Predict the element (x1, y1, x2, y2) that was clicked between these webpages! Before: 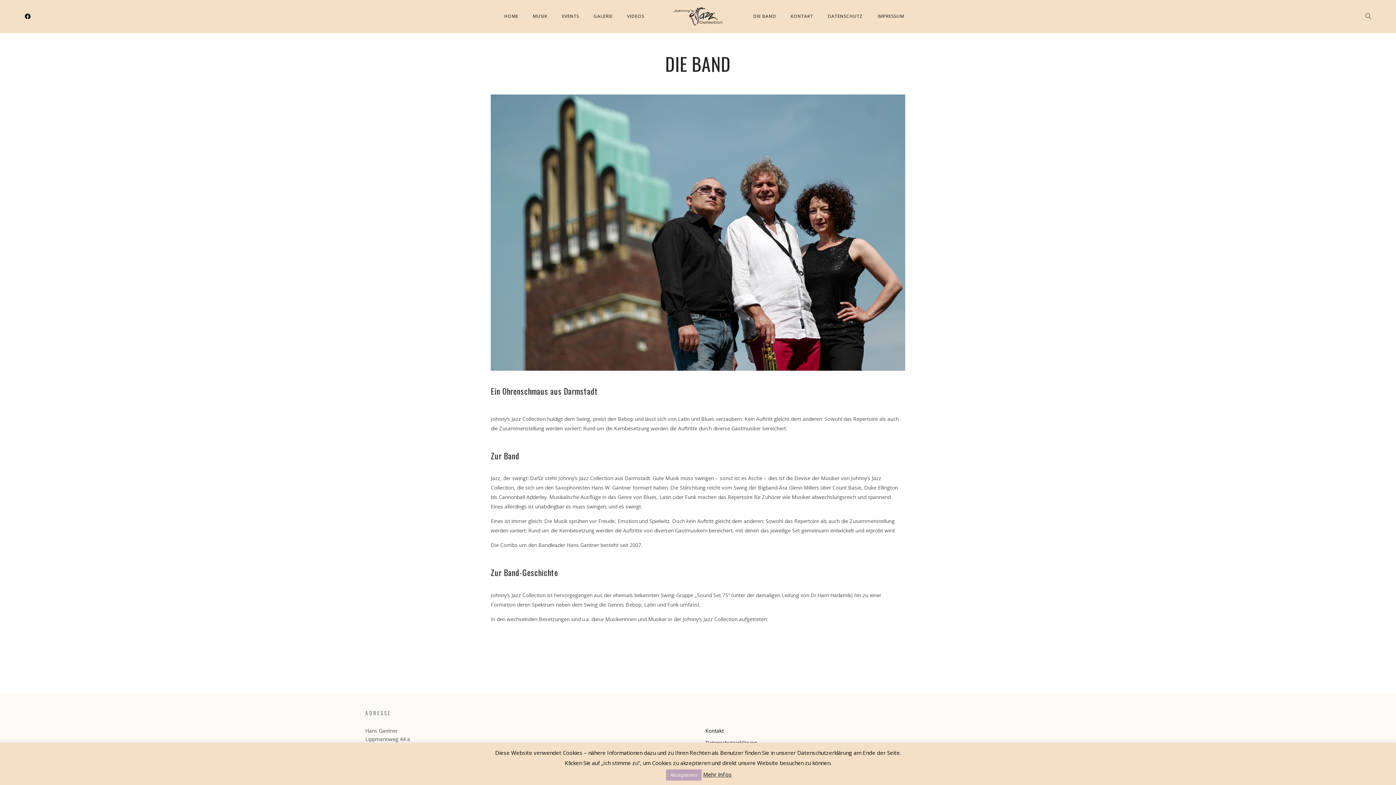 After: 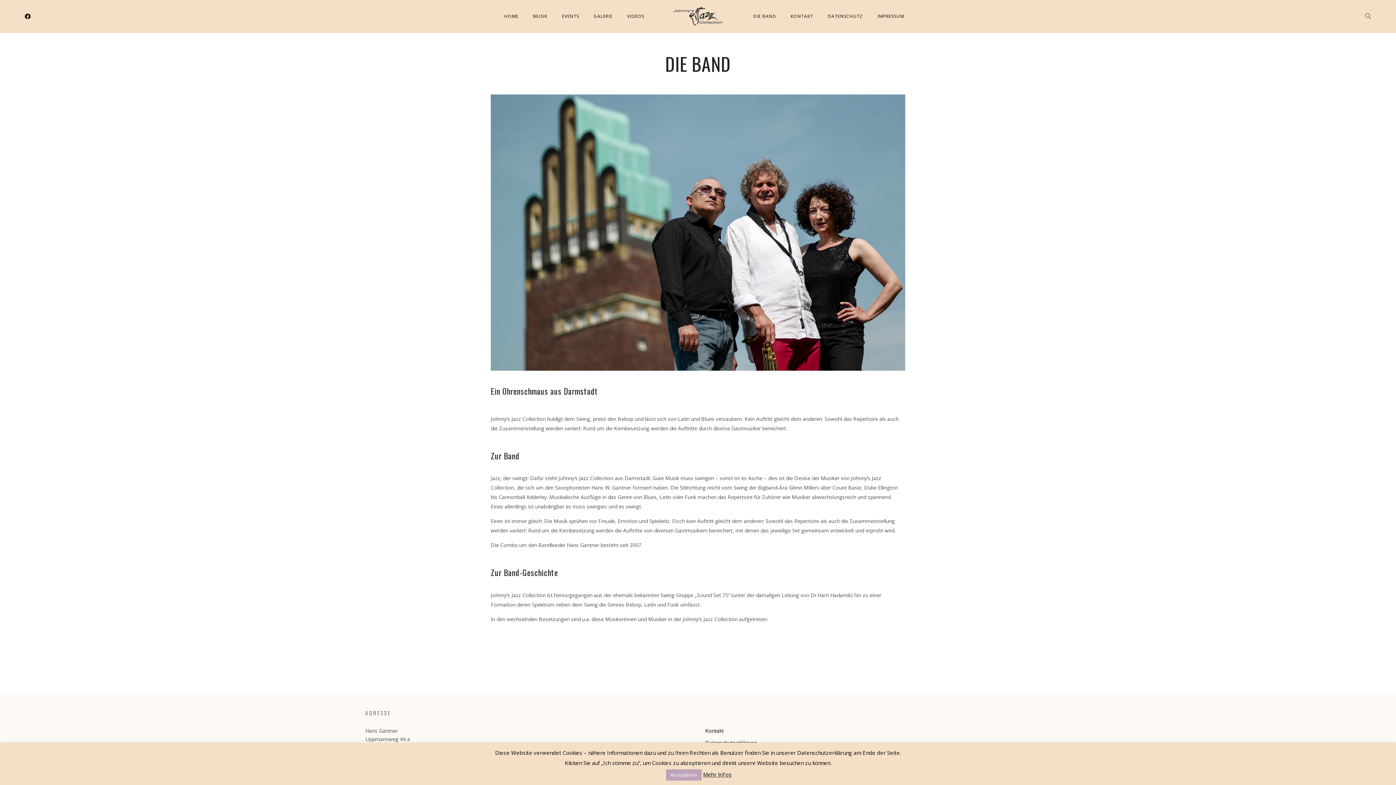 Action: bbox: (703, 771, 732, 778) label: Mehr Infos